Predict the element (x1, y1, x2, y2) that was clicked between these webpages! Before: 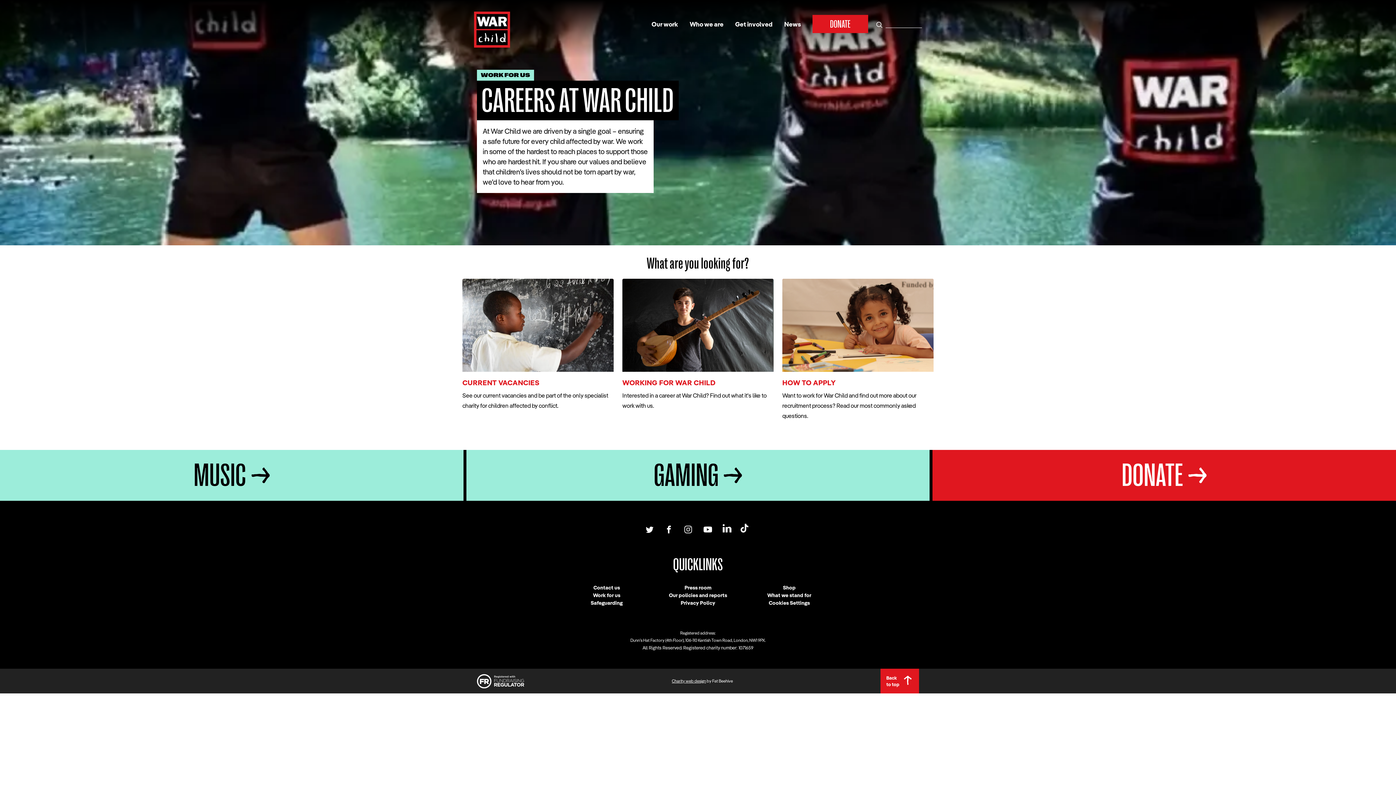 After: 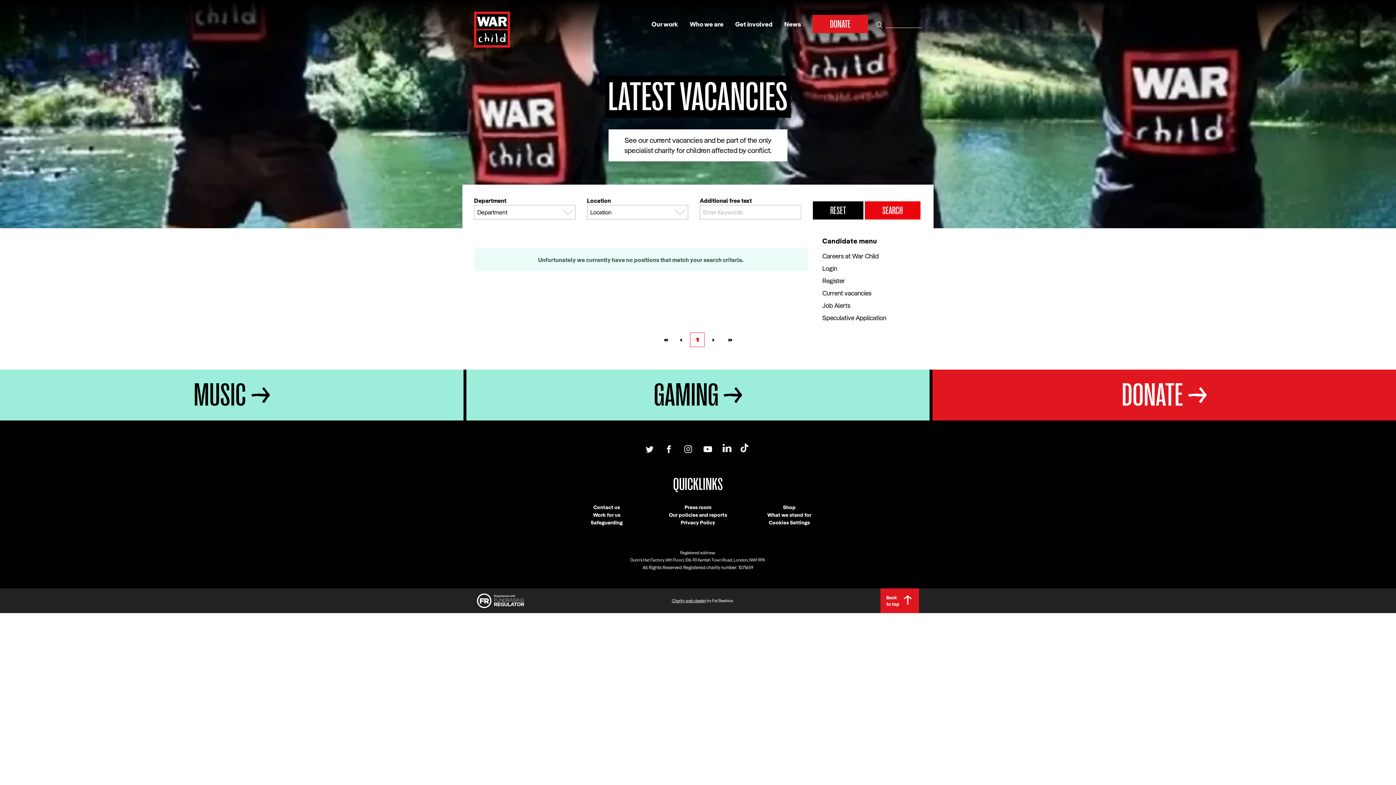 Action: label: CURRENT VACANCIES

See our current vacancies and be part of the only specialist charity for children affected by conflict. bbox: (462, 278, 613, 416)